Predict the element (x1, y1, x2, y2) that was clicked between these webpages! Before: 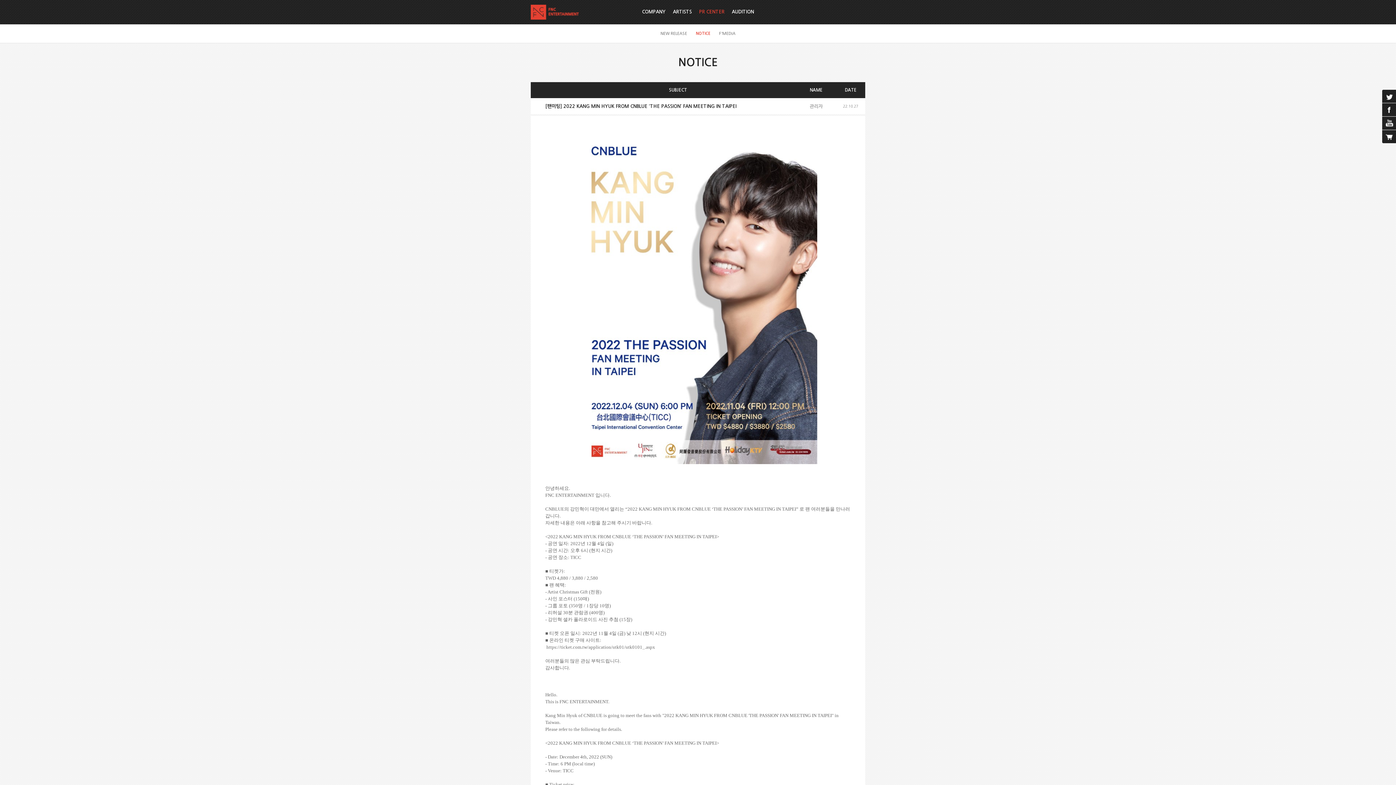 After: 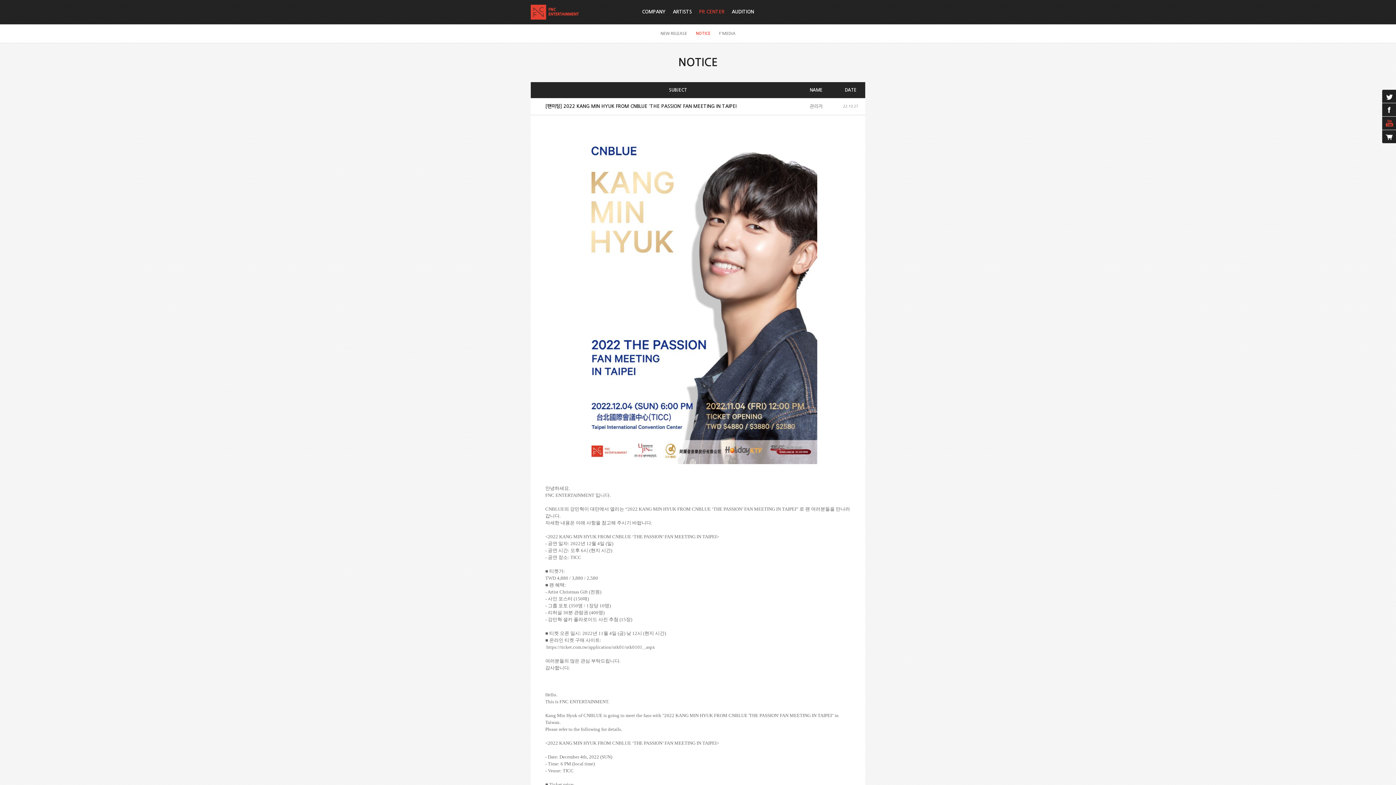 Action: bbox: (1382, 116, 1396, 129) label: youtube